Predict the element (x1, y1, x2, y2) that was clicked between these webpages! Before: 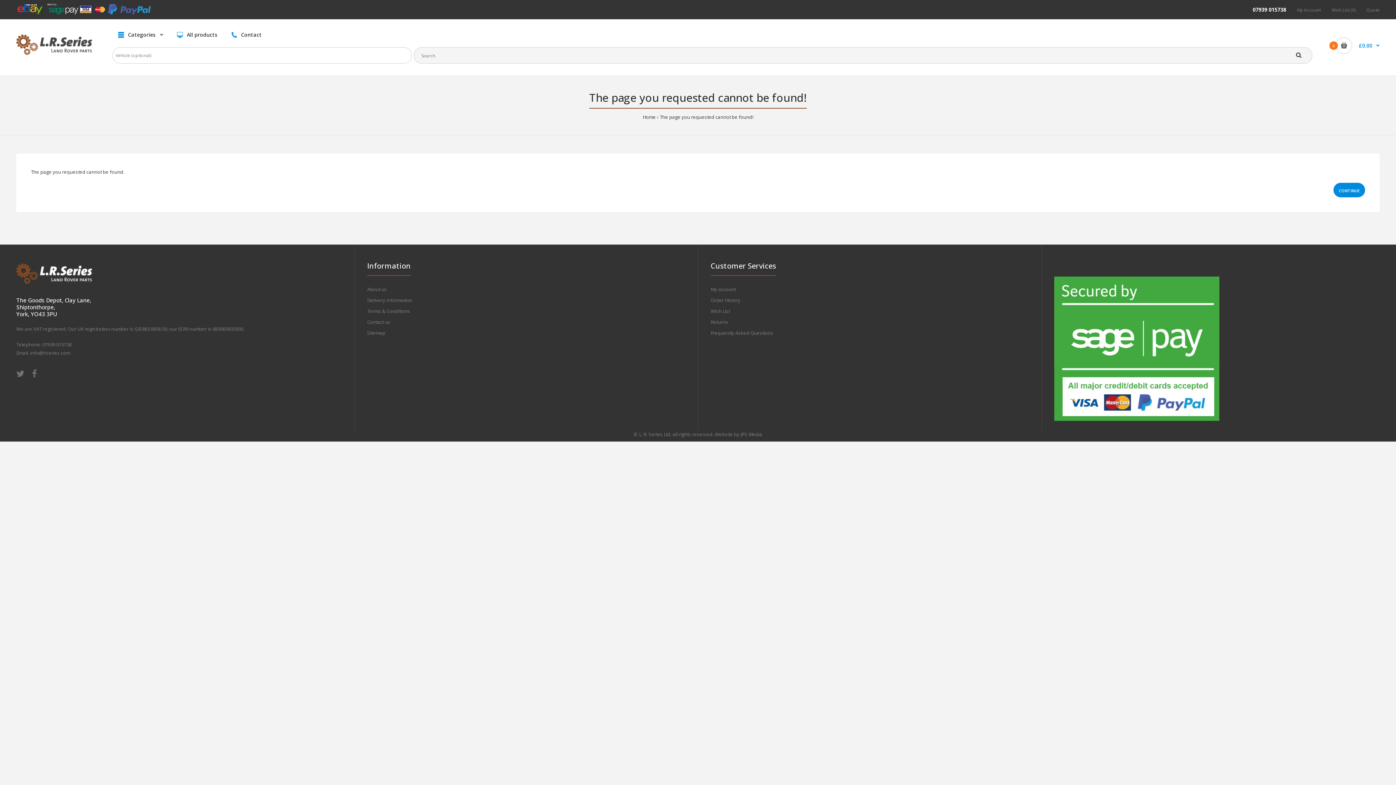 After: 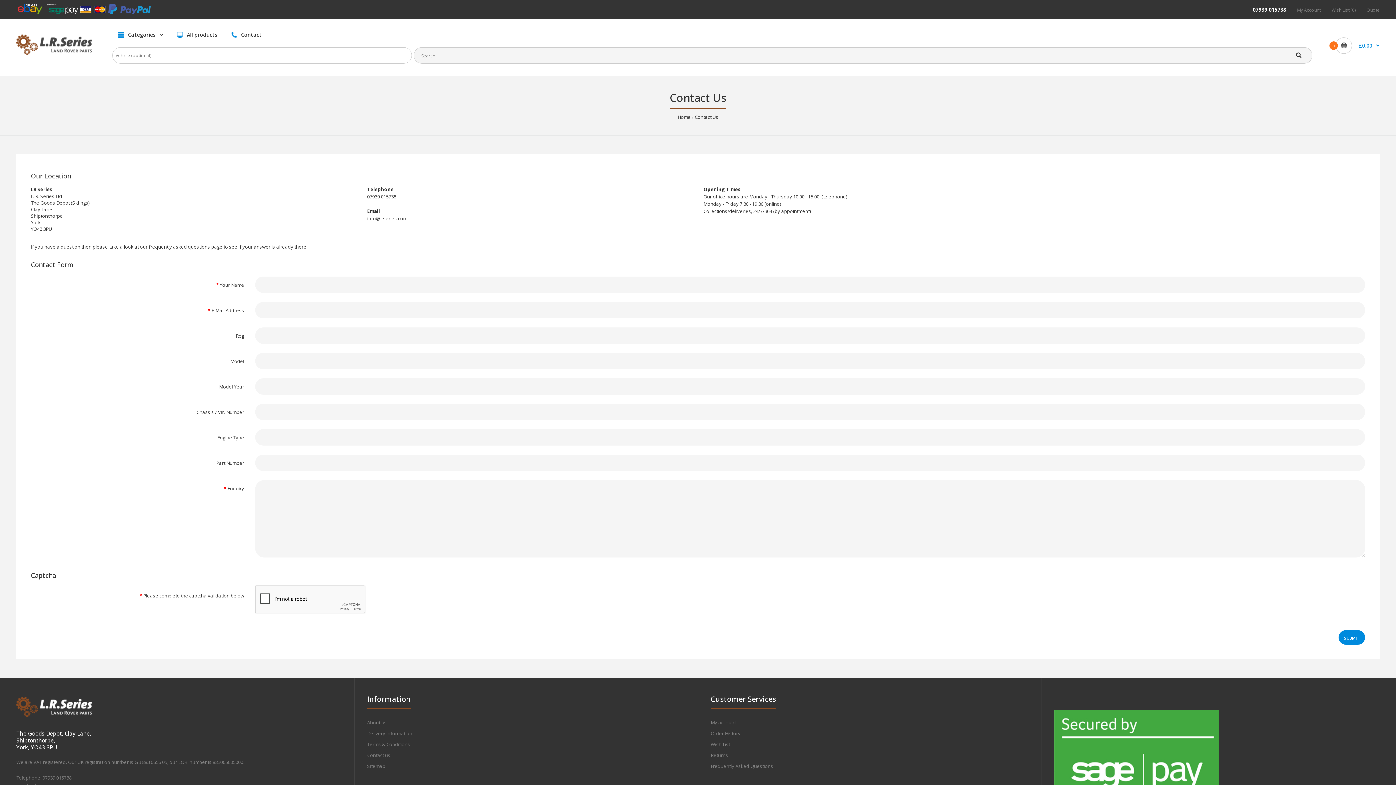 Action: label: Contact bbox: (225, 28, 262, 47)